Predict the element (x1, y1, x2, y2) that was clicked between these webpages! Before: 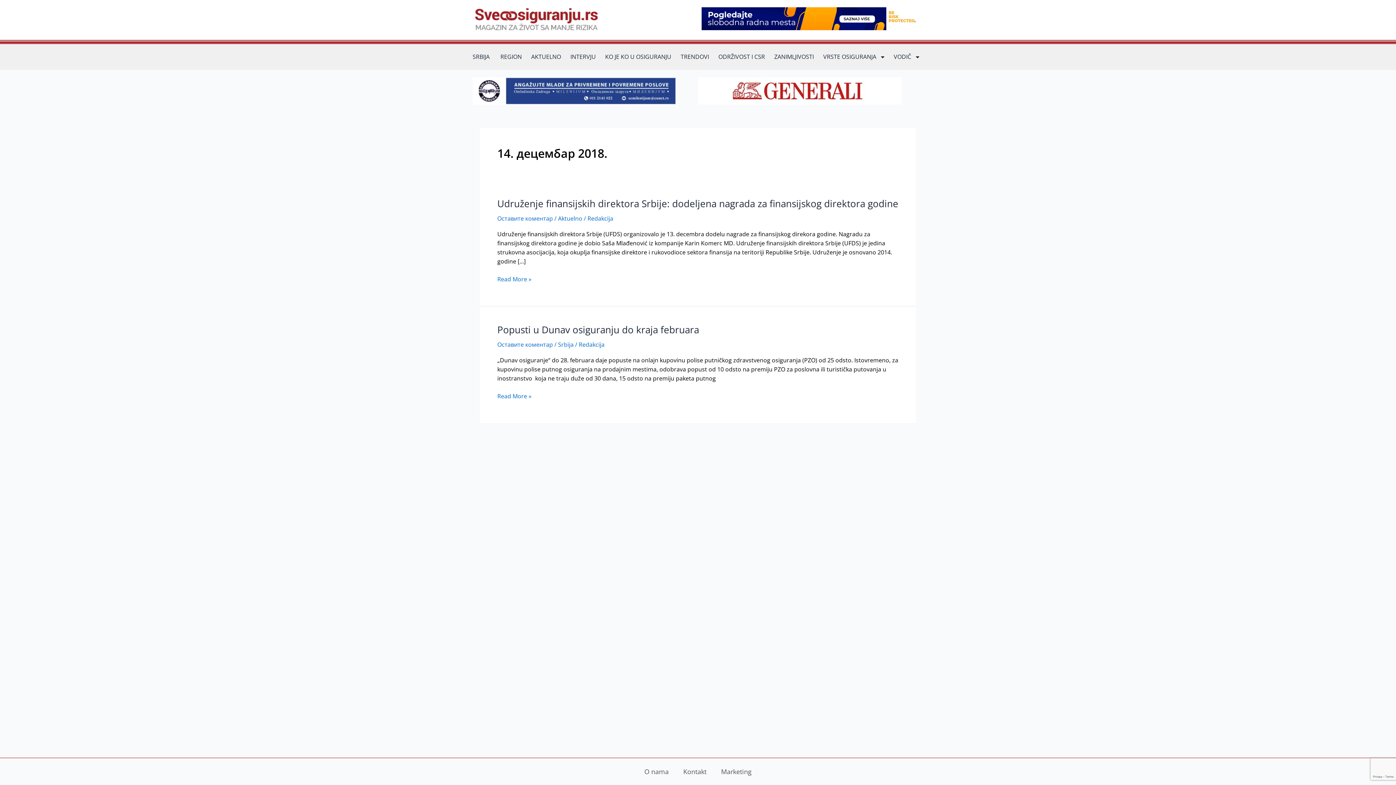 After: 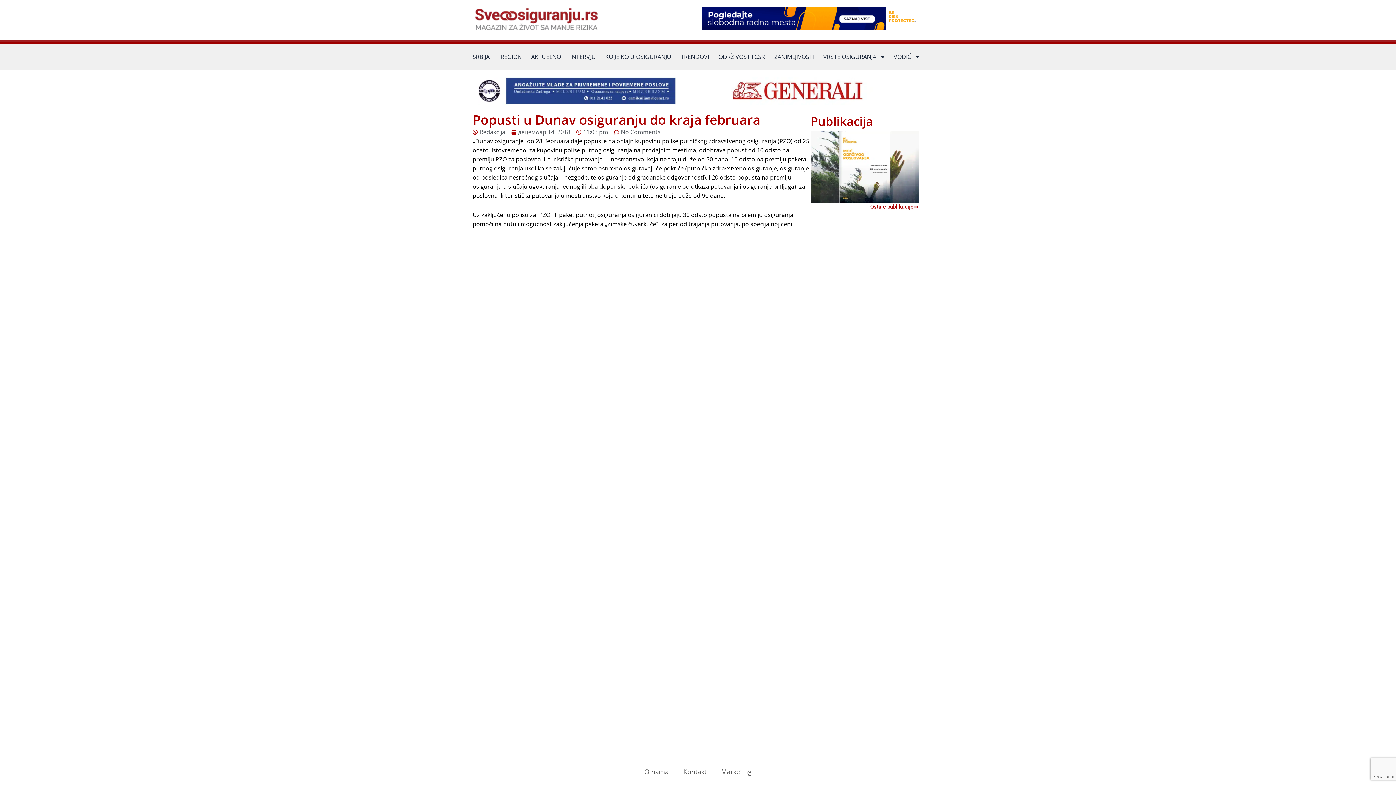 Action: bbox: (497, 340, 553, 348) label: Оставите коментар